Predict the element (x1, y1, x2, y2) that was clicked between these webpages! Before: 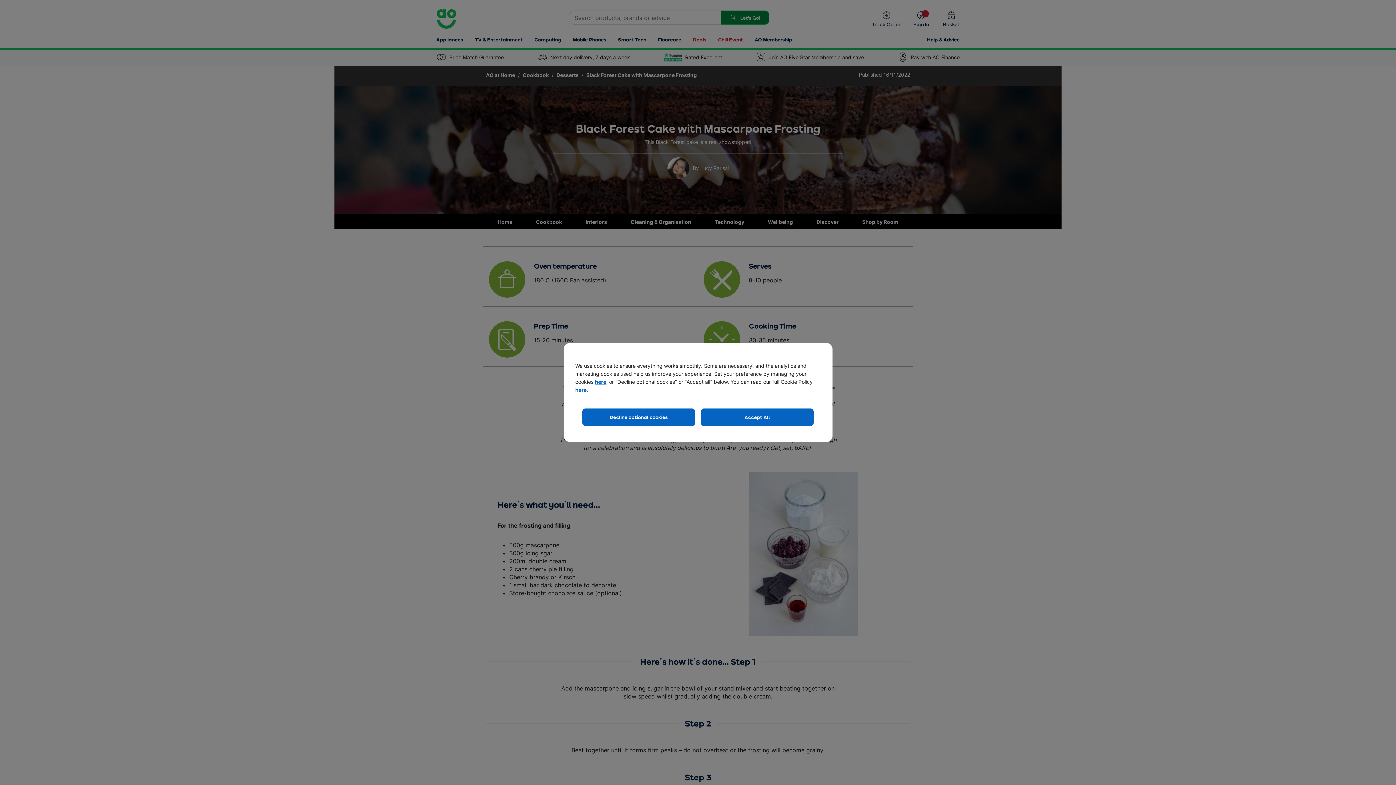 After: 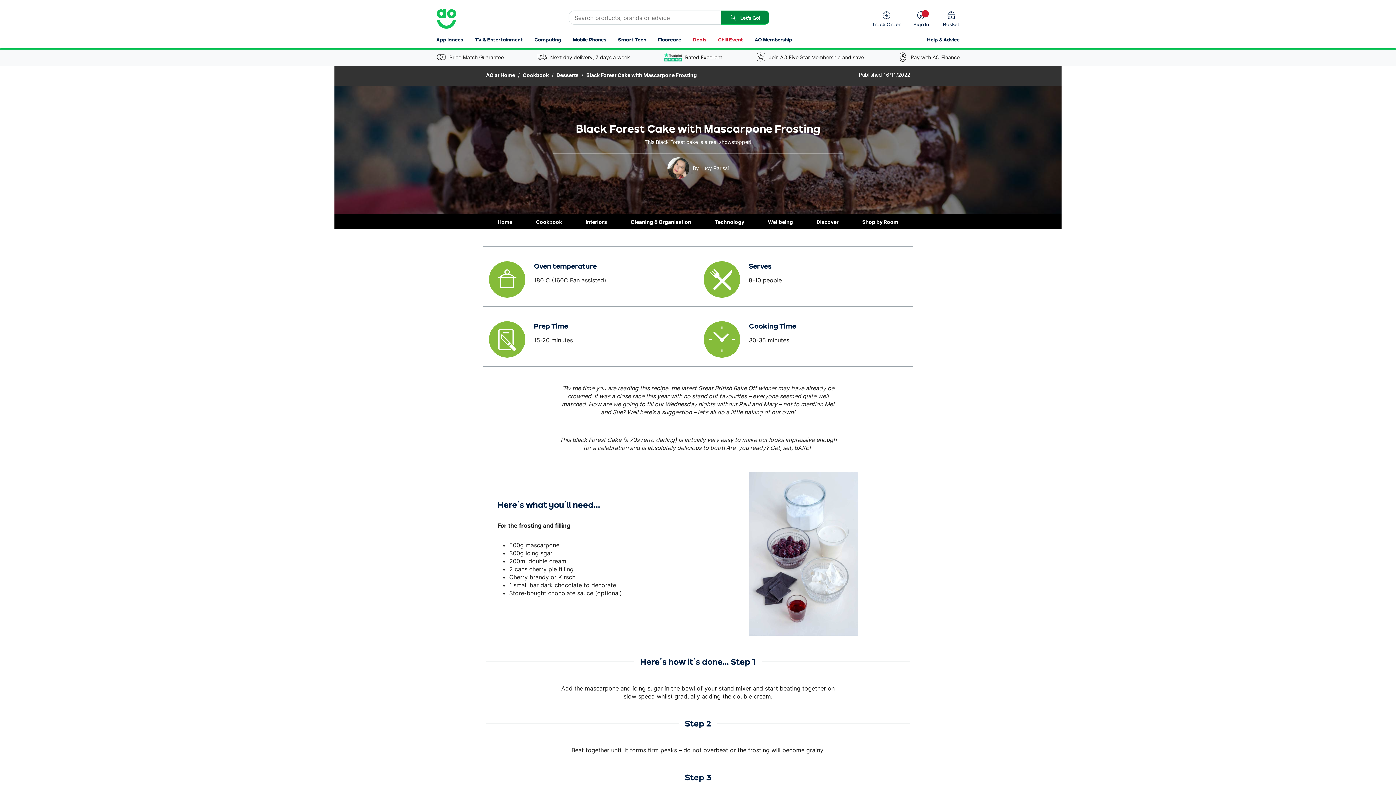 Action: bbox: (582, 408, 695, 426) label: Decline optional cookies